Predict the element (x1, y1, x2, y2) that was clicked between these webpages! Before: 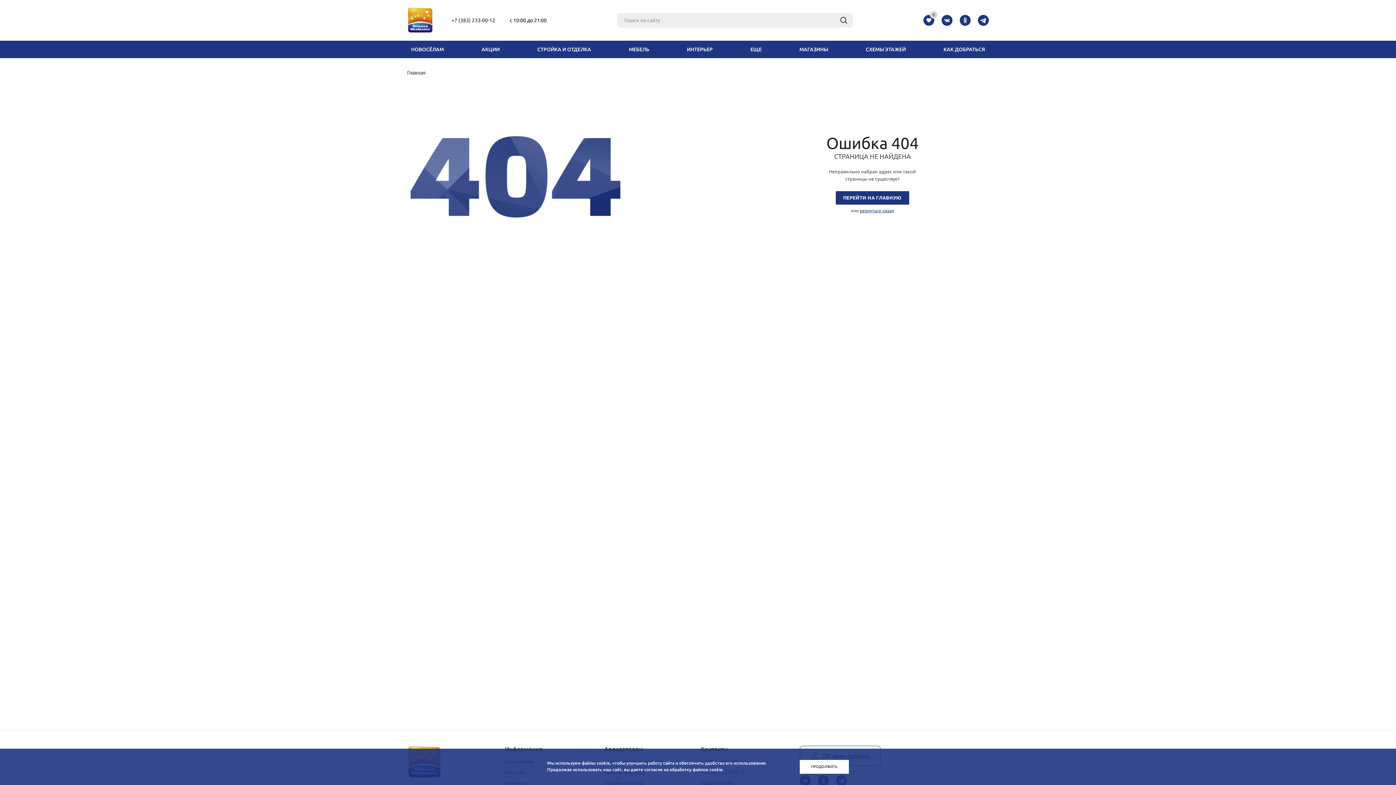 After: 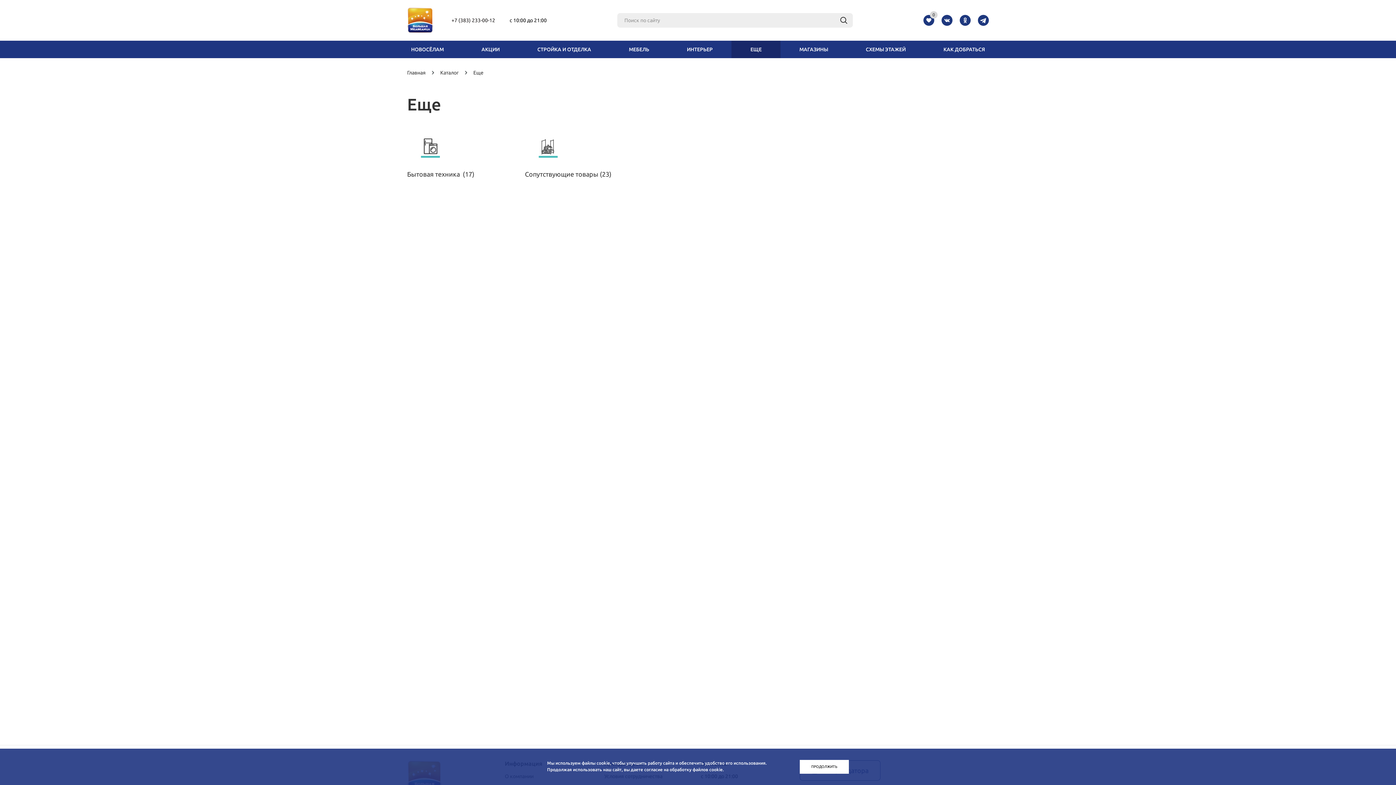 Action: bbox: (731, 40, 780, 58) label: ЕЩЕ